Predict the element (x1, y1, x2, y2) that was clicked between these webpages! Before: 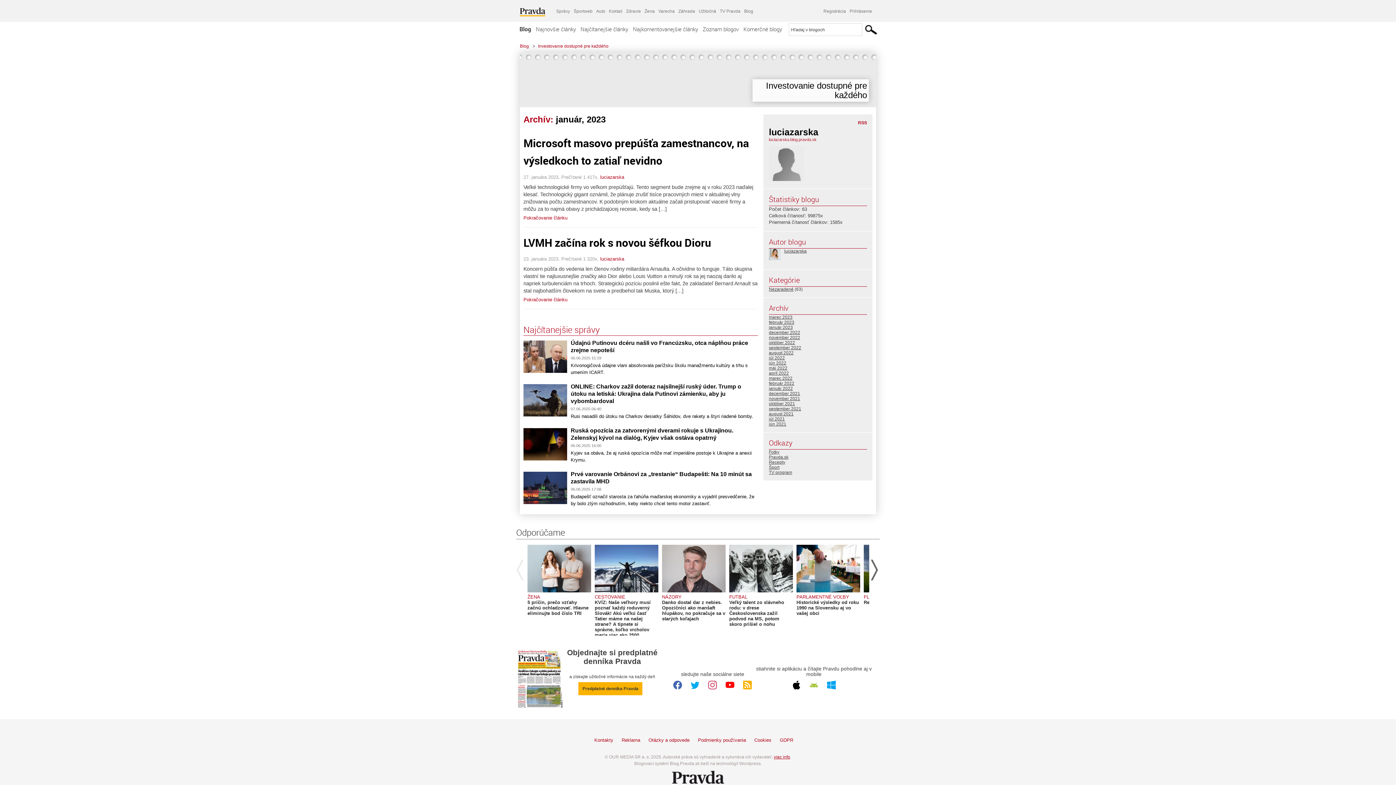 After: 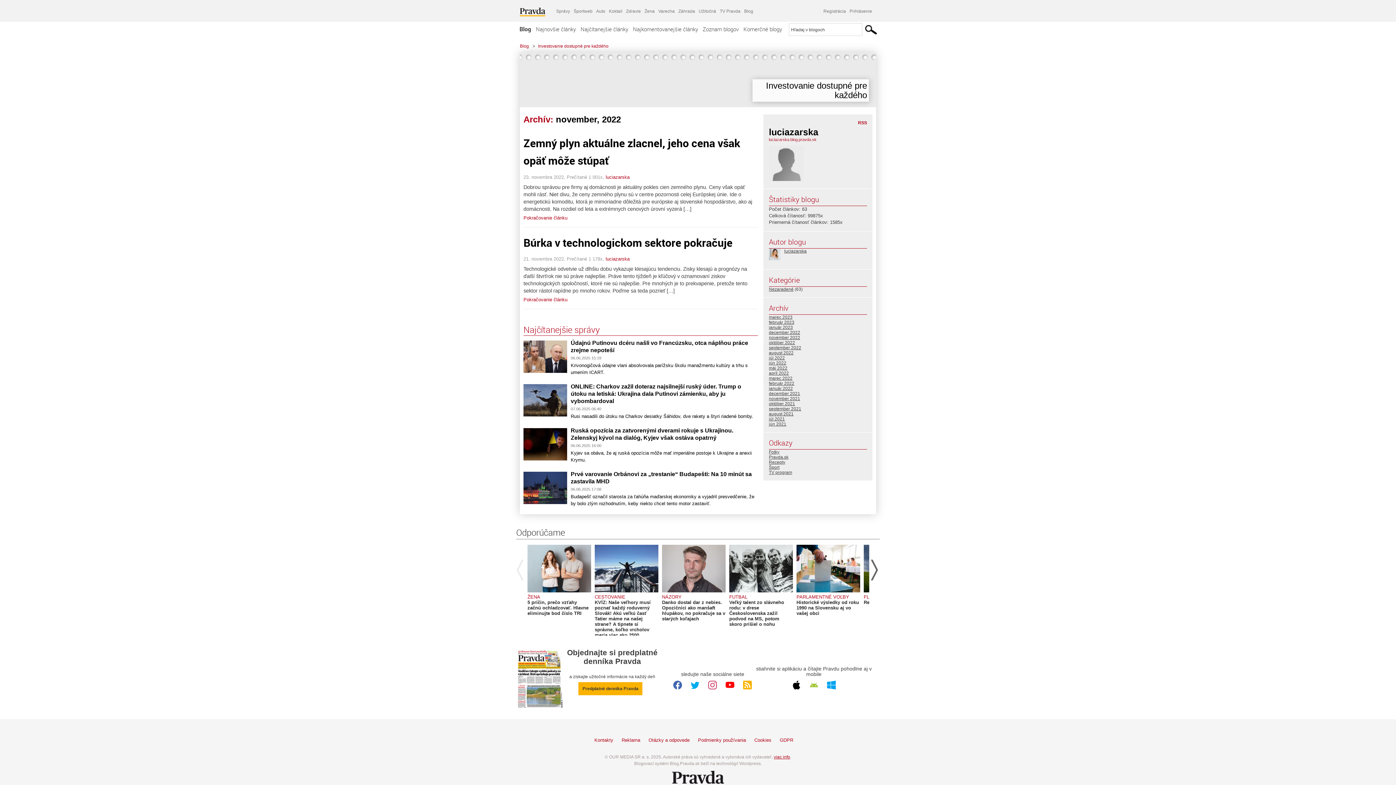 Action: label: november 2022 bbox: (769, 335, 800, 340)